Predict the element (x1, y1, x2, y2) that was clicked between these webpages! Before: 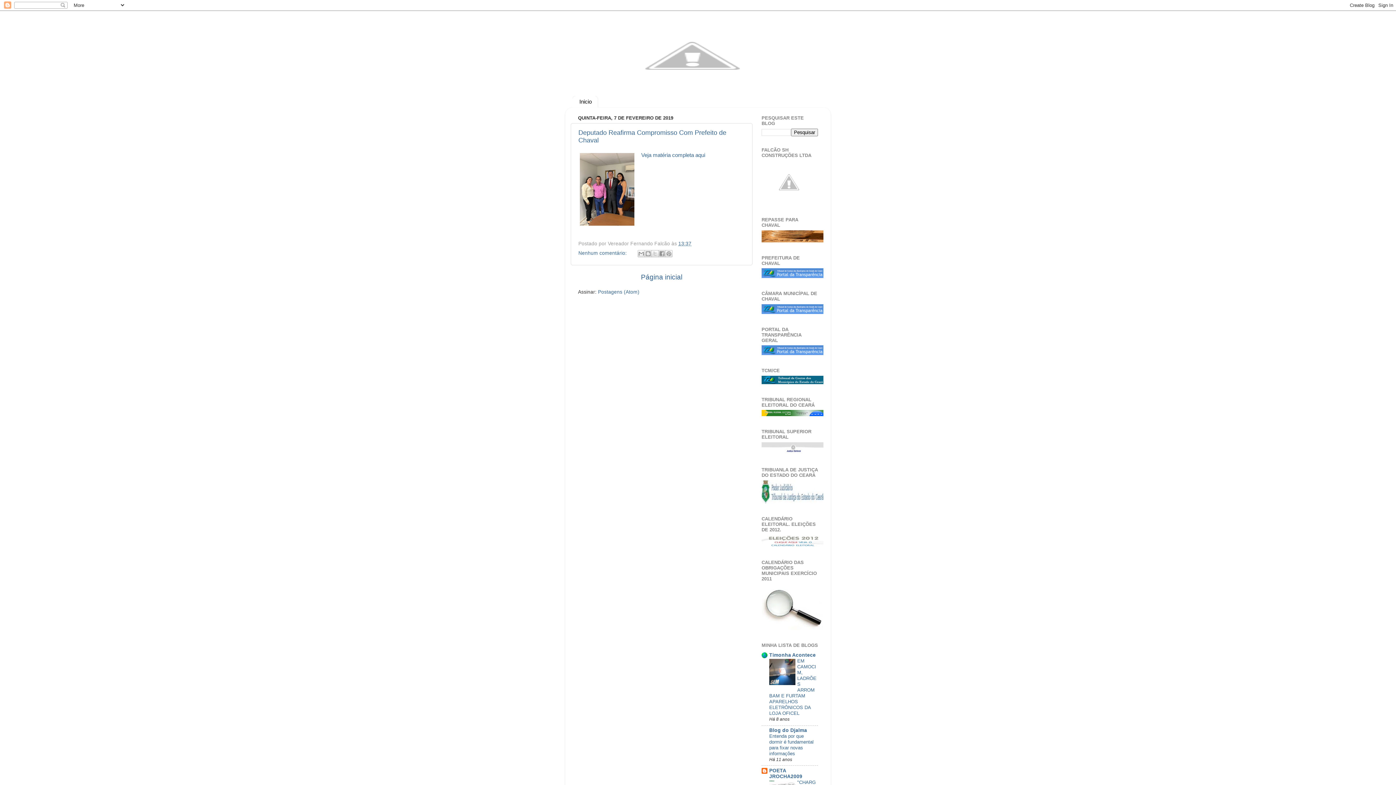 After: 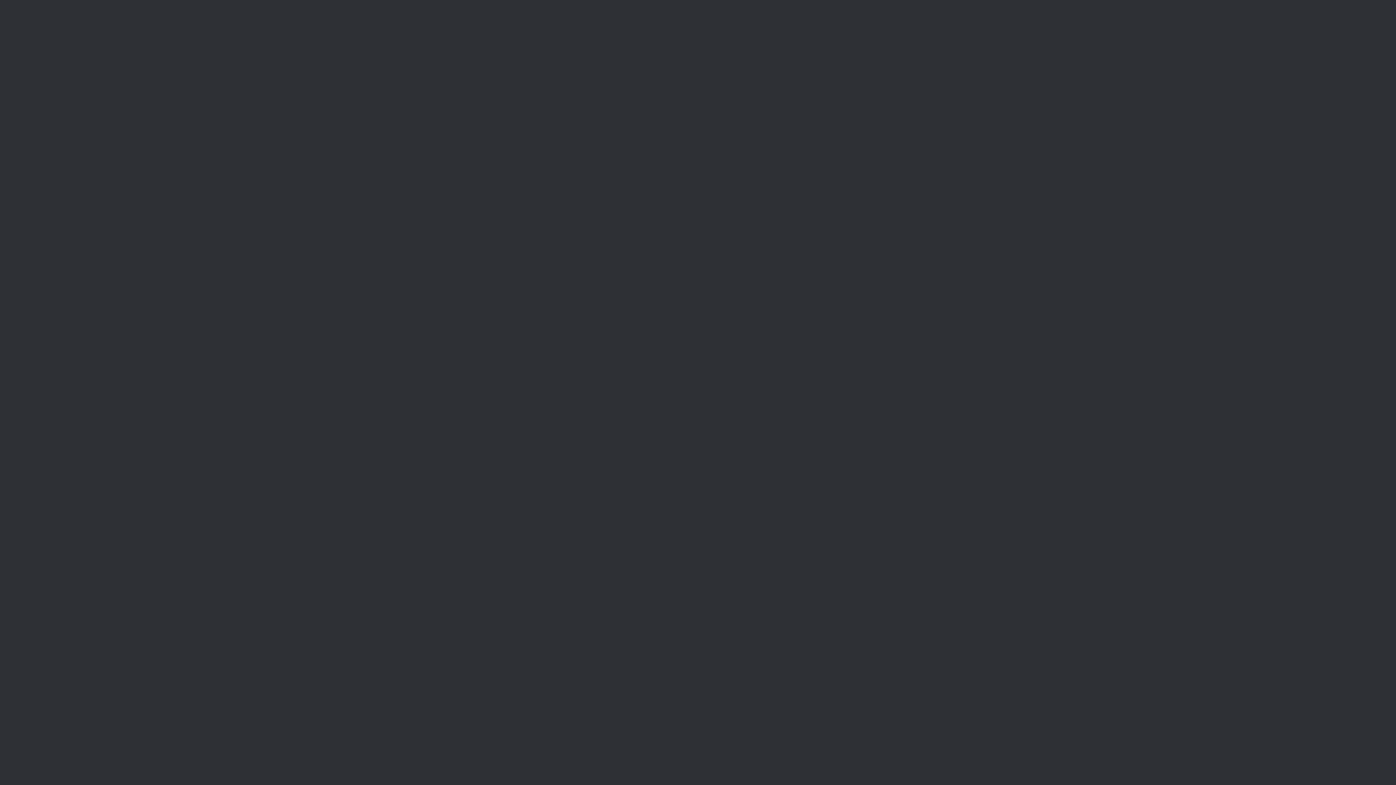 Action: bbox: (641, 152, 705, 158) label: Veja matéria completa aqui